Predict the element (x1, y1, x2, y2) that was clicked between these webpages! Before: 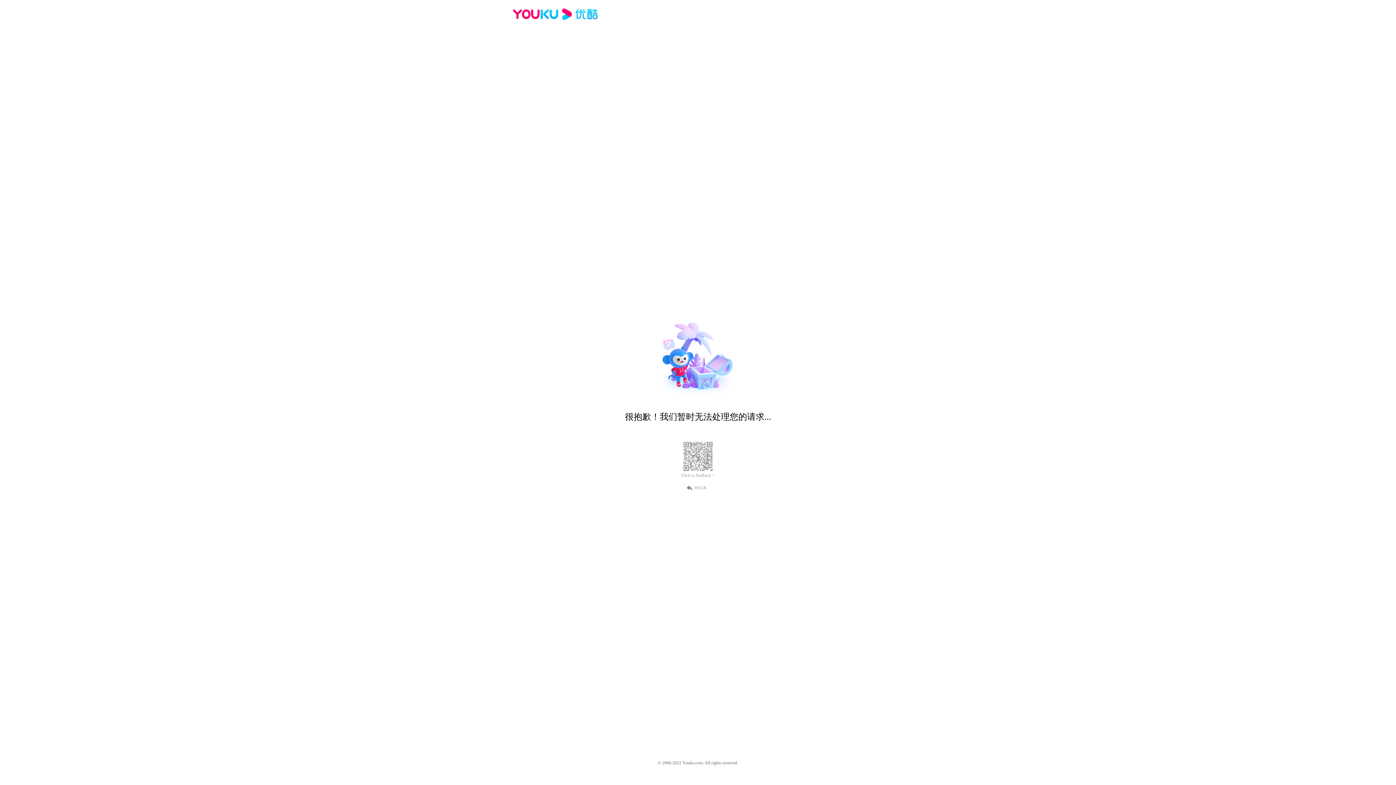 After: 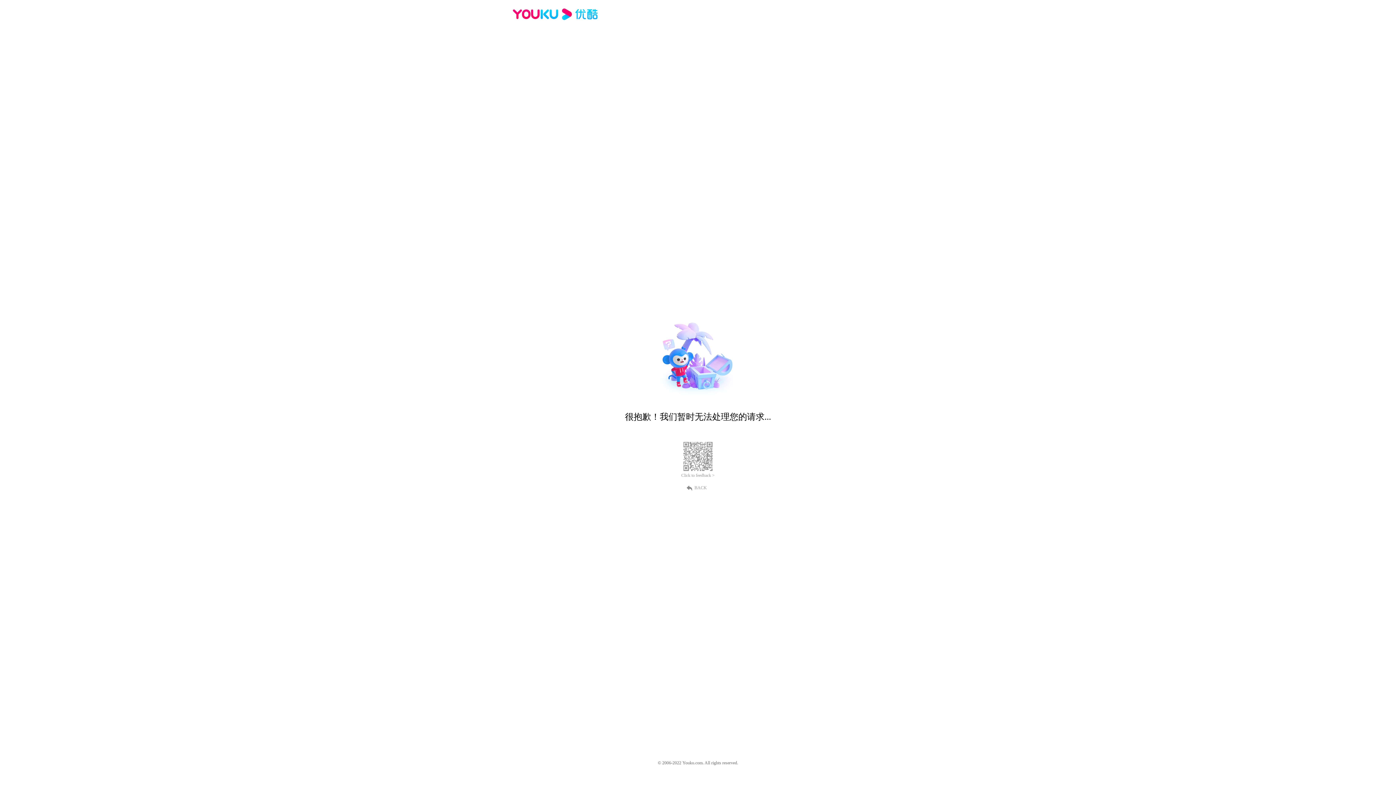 Action: label: Click to feedback > bbox: (681, 473, 714, 478)